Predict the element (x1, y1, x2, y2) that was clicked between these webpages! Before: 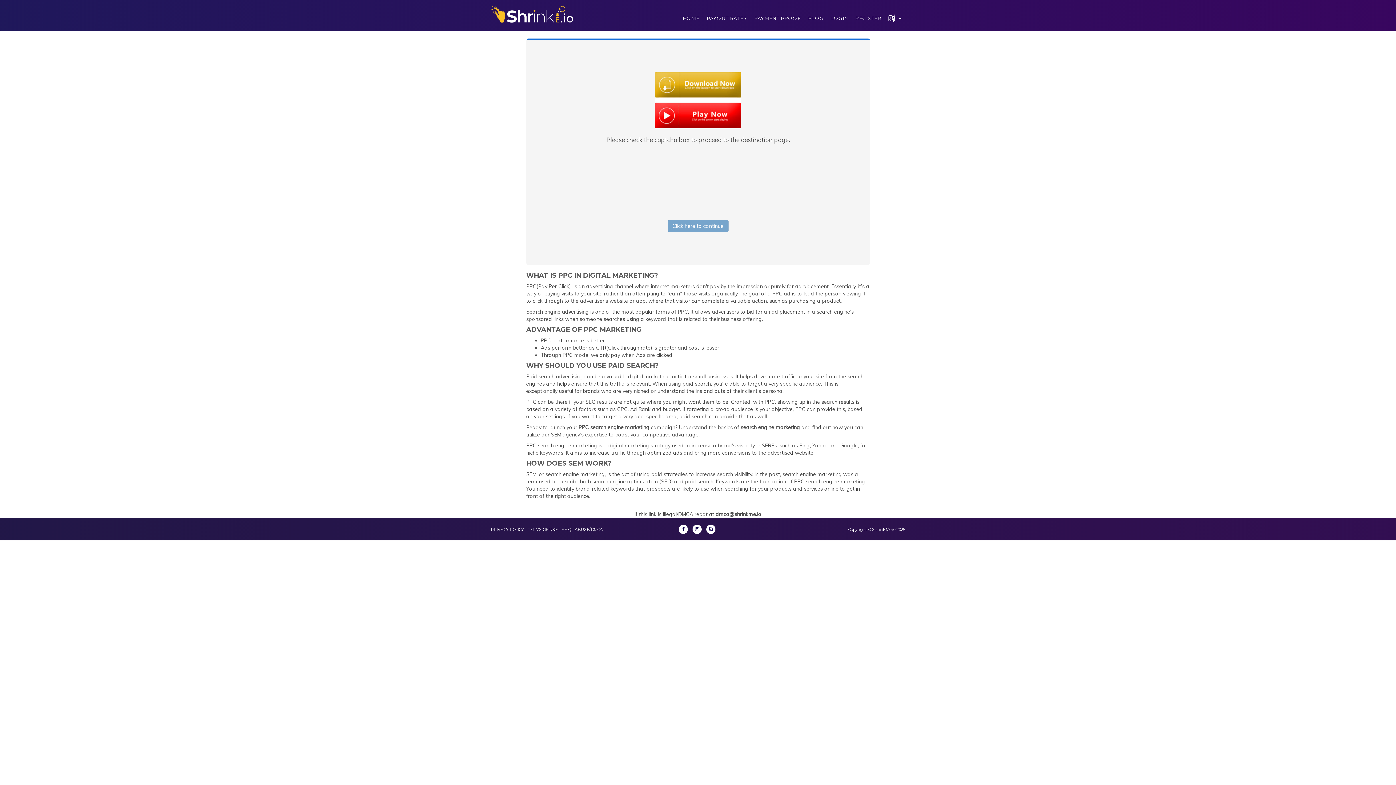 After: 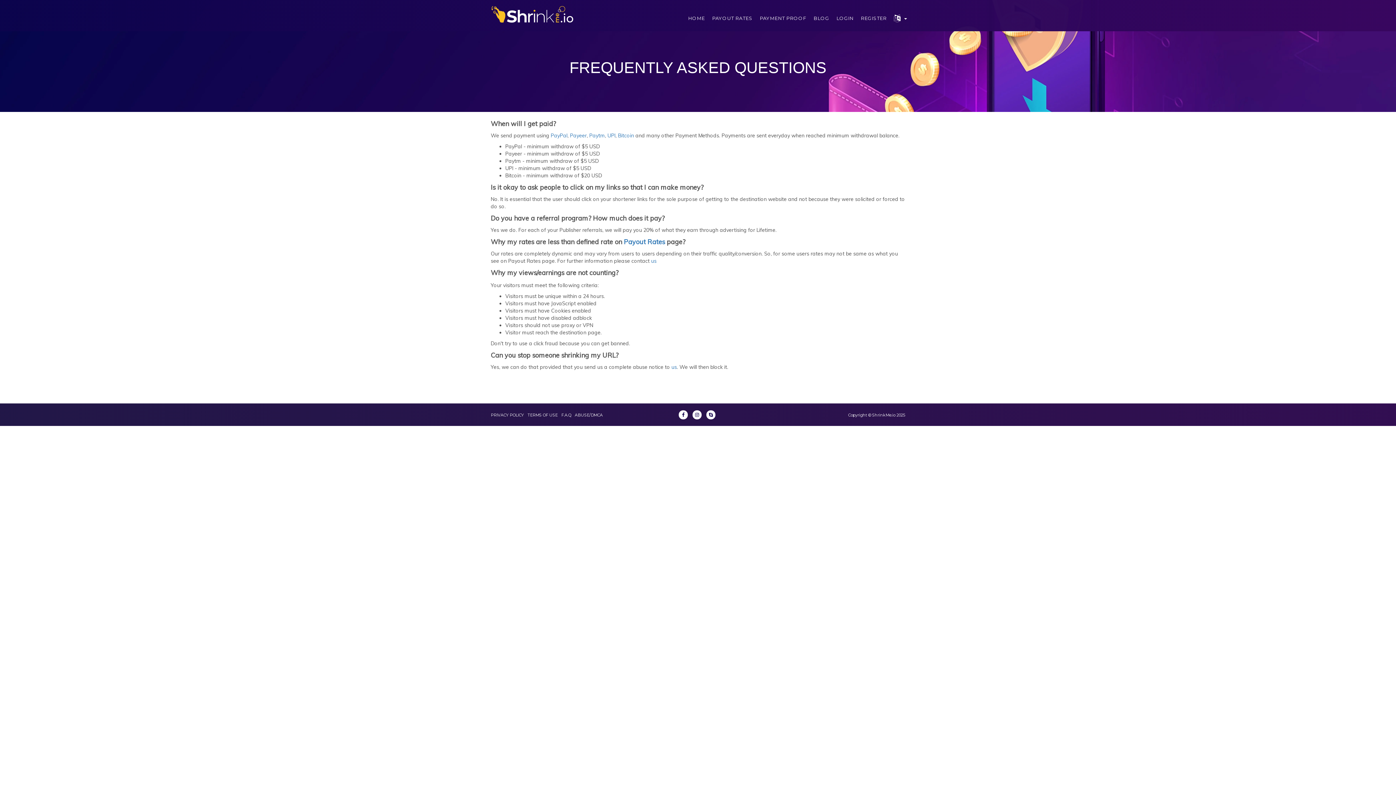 Action: bbox: (561, 527, 571, 532) label: F.A.Q